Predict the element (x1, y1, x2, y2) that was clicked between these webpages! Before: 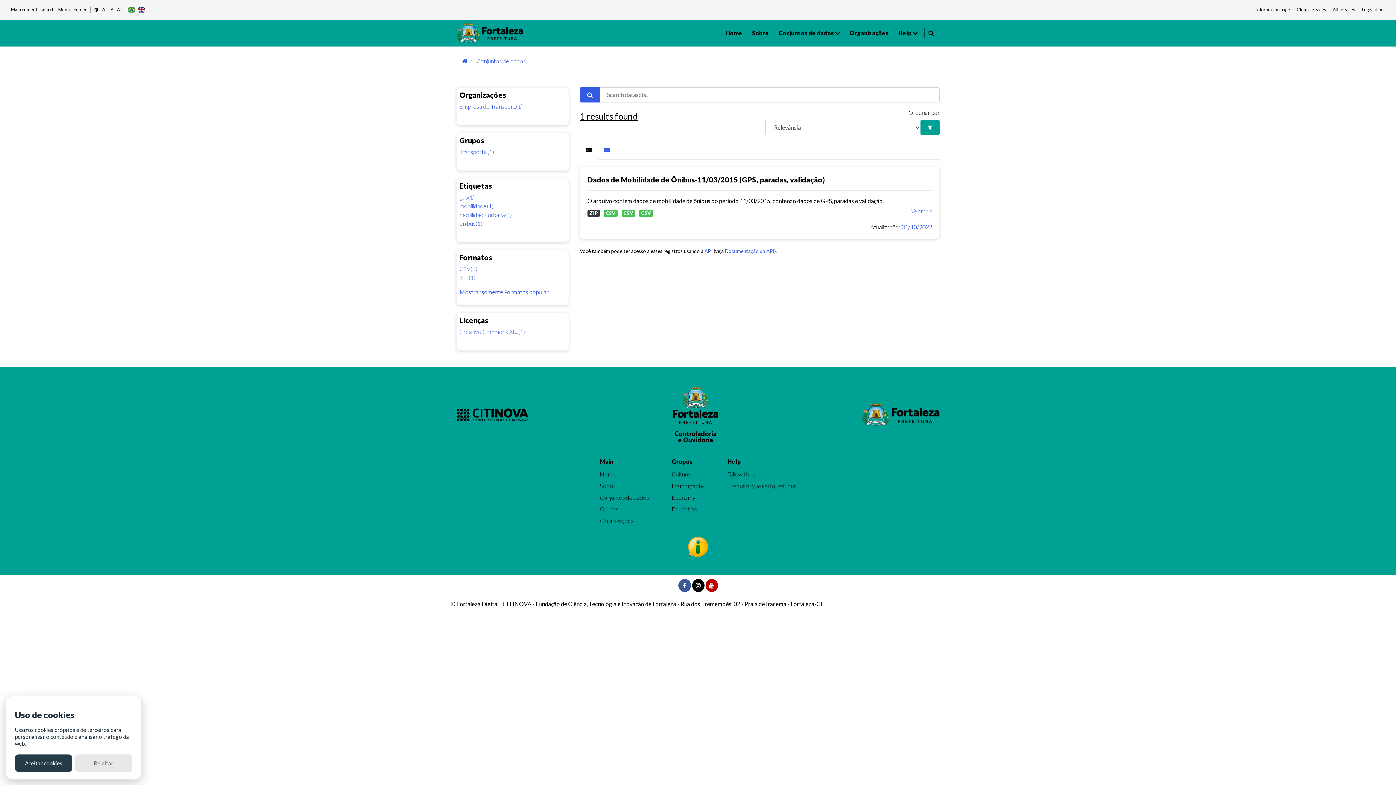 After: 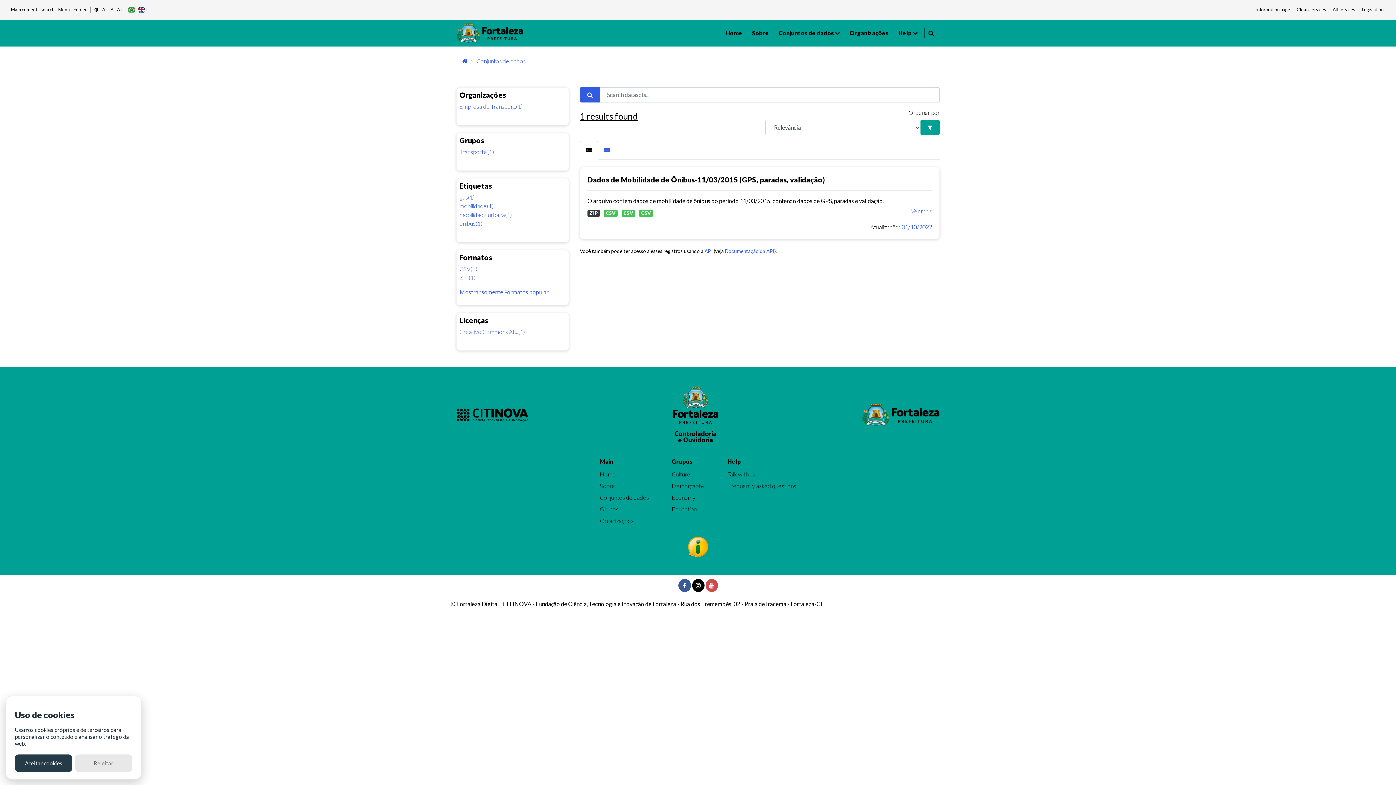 Action: bbox: (705, 582, 718, 589)